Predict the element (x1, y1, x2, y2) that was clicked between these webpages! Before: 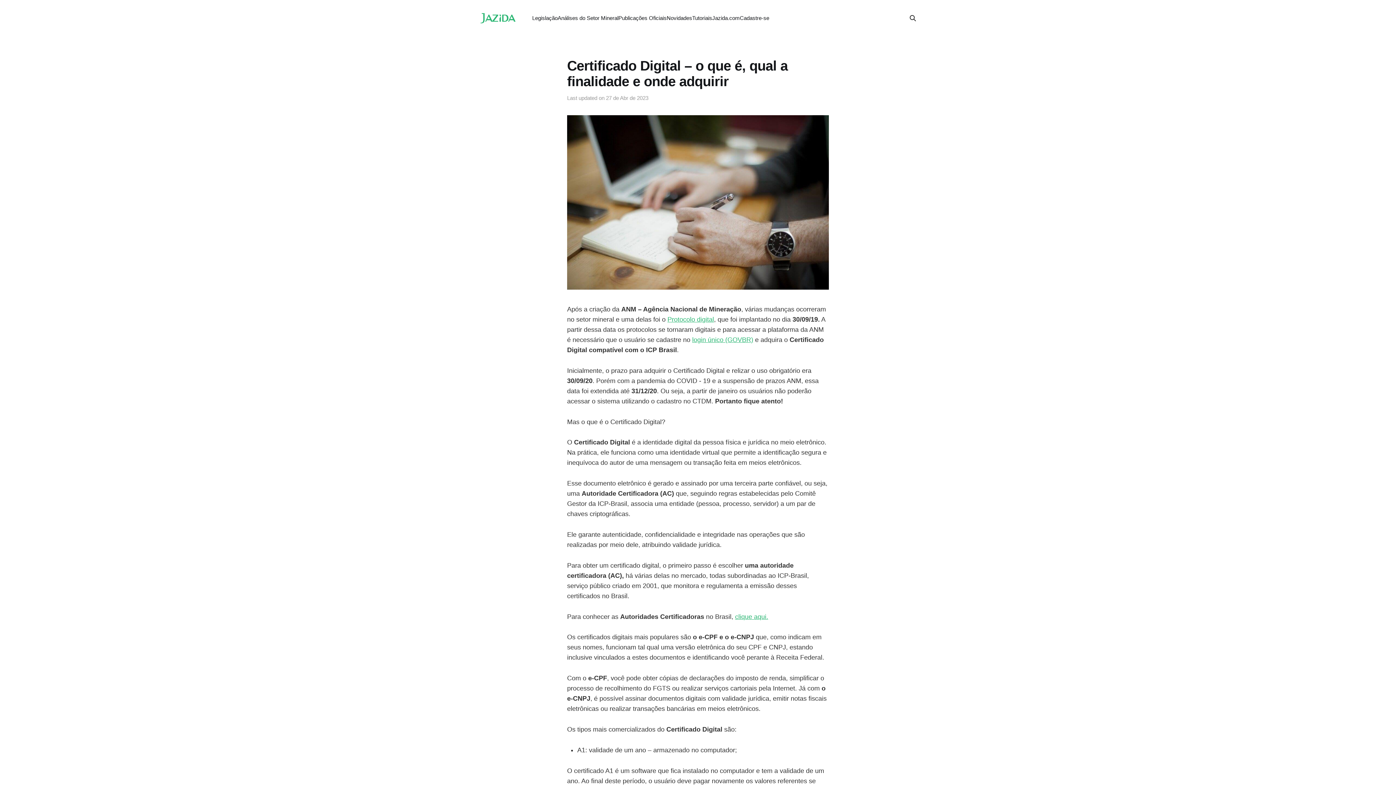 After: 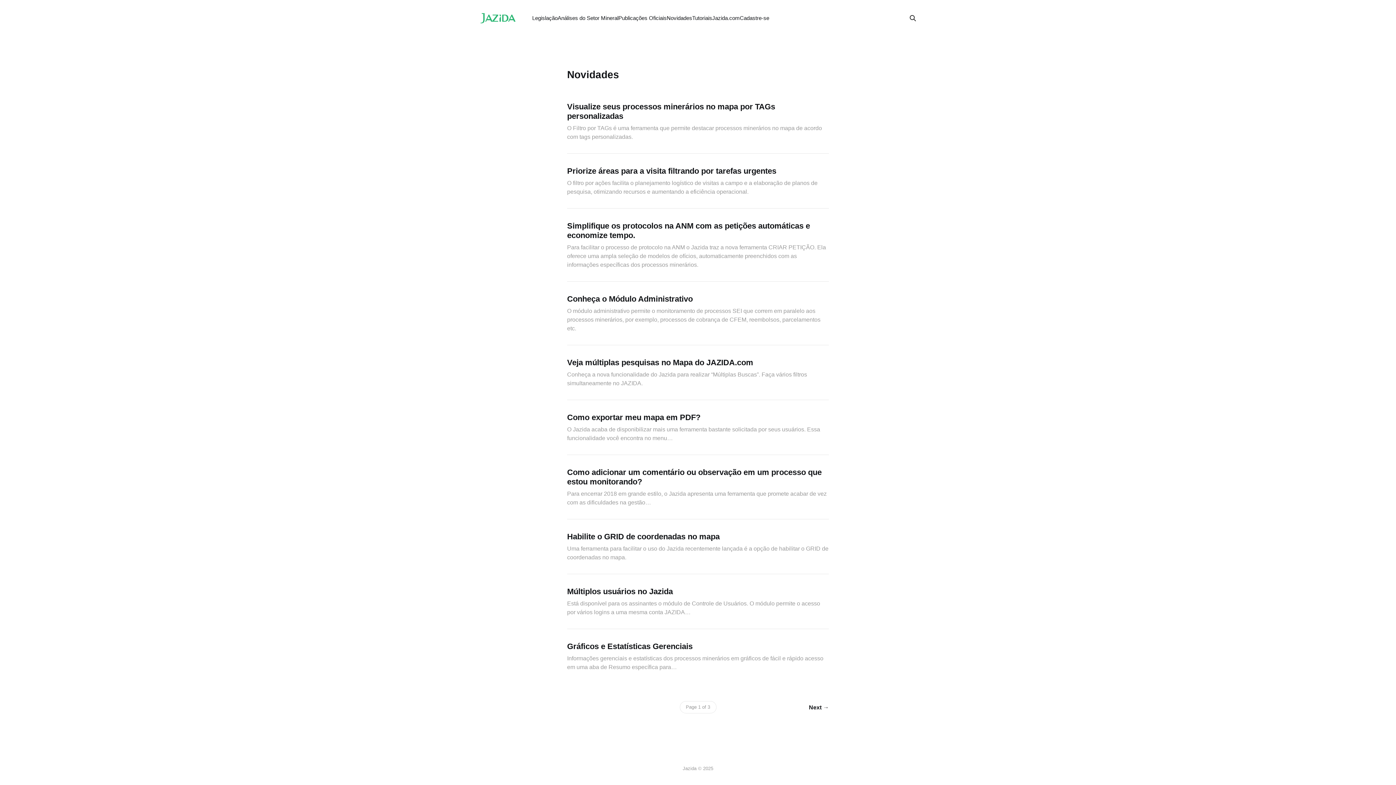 Action: label: Novidades bbox: (666, 14, 692, 21)